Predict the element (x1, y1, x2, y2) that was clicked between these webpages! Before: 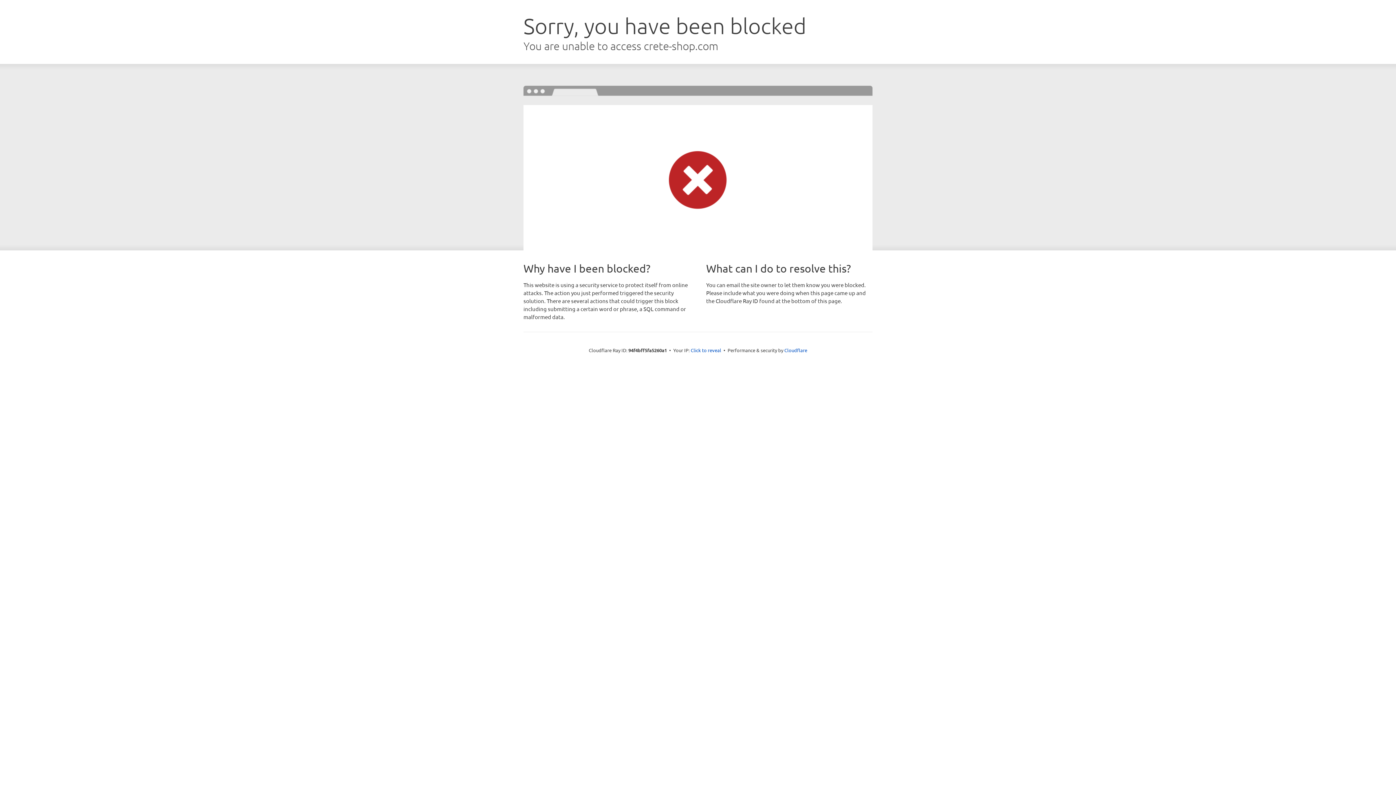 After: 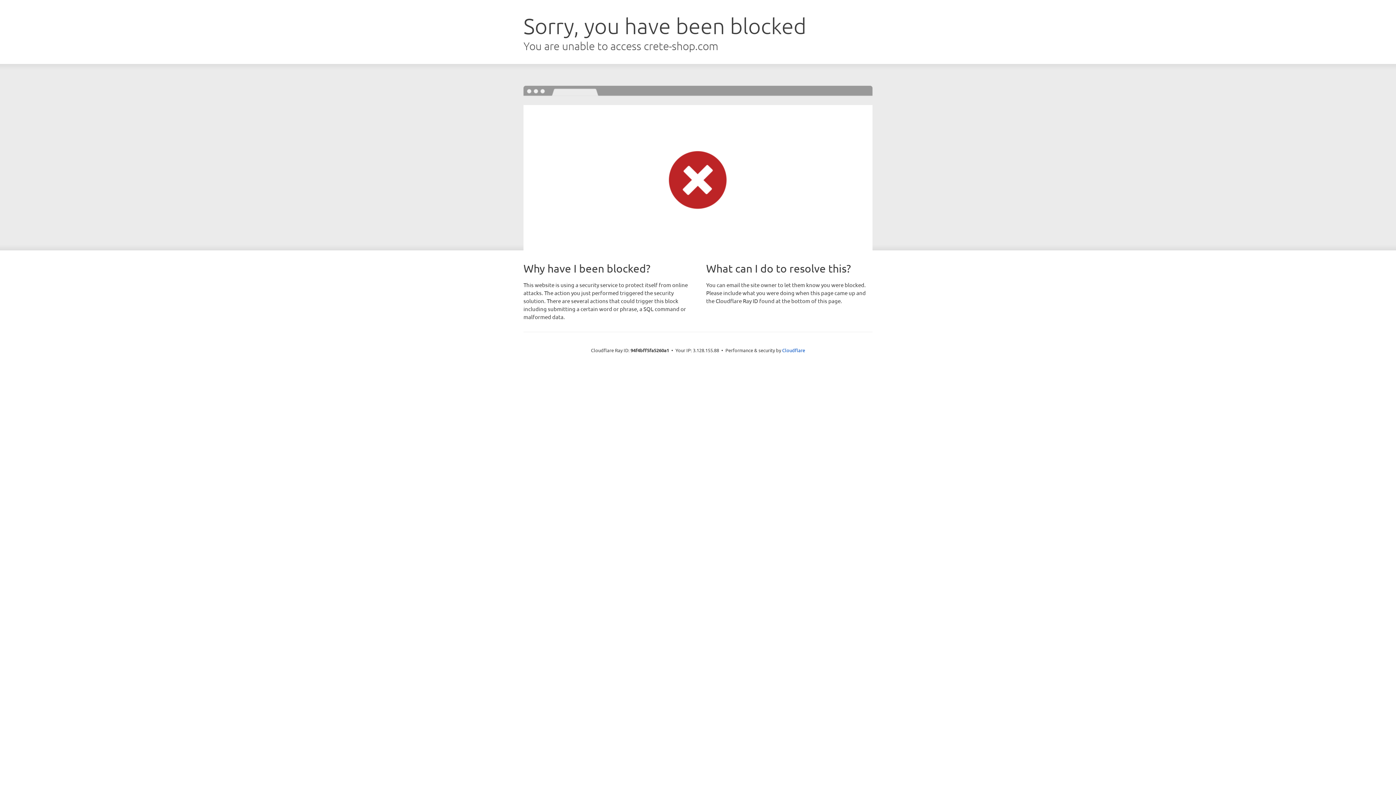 Action: label: Click to reveal bbox: (690, 346, 721, 353)